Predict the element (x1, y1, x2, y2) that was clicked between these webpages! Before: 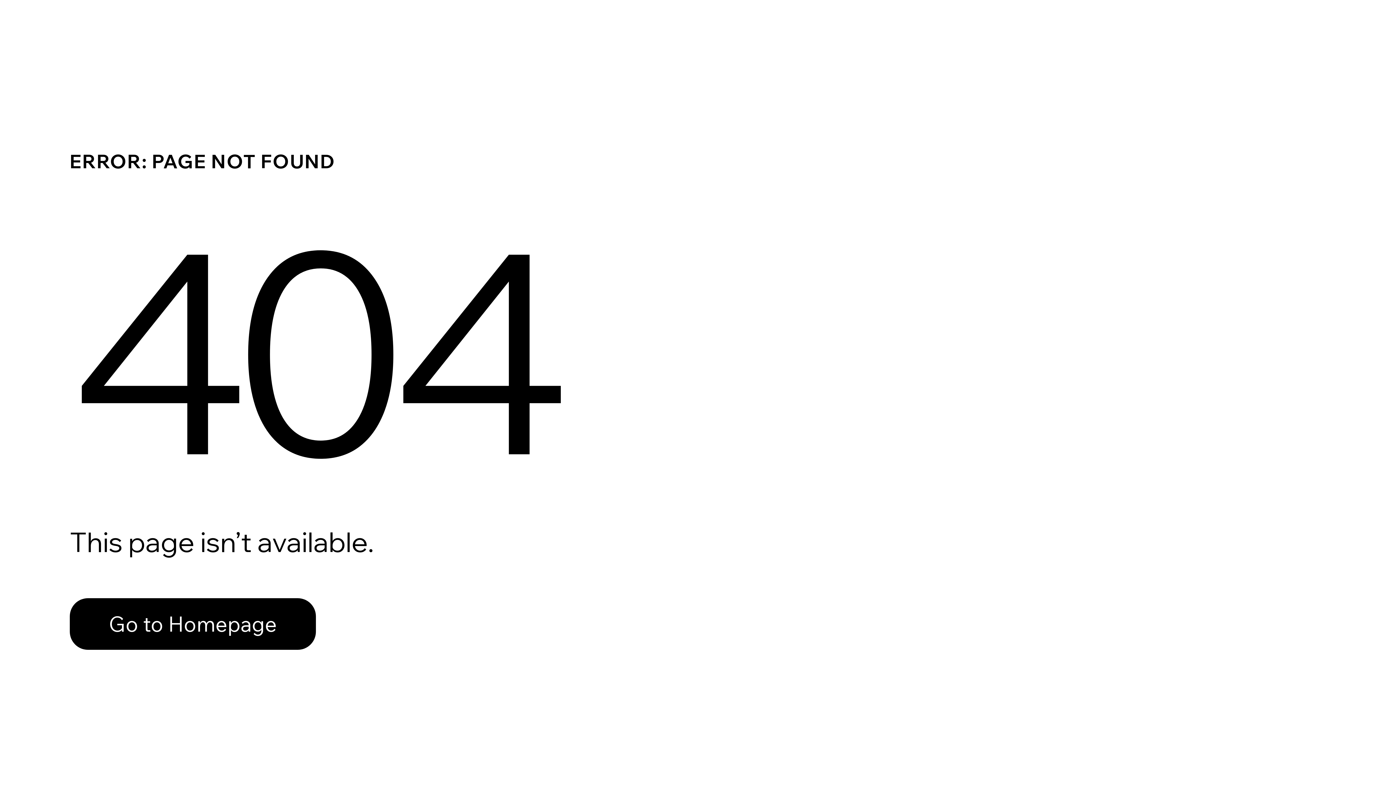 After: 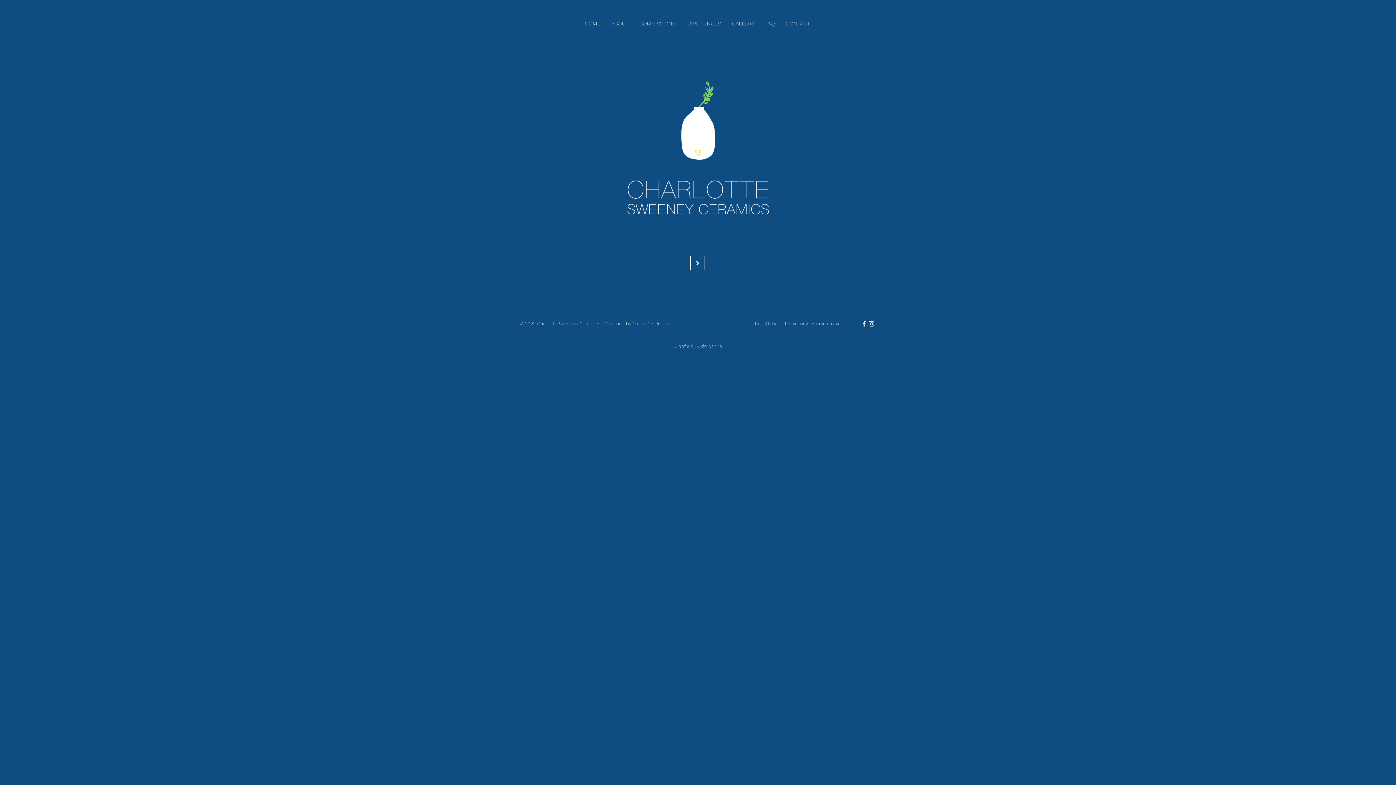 Action: bbox: (69, 598, 316, 650) label: Go to Homepage